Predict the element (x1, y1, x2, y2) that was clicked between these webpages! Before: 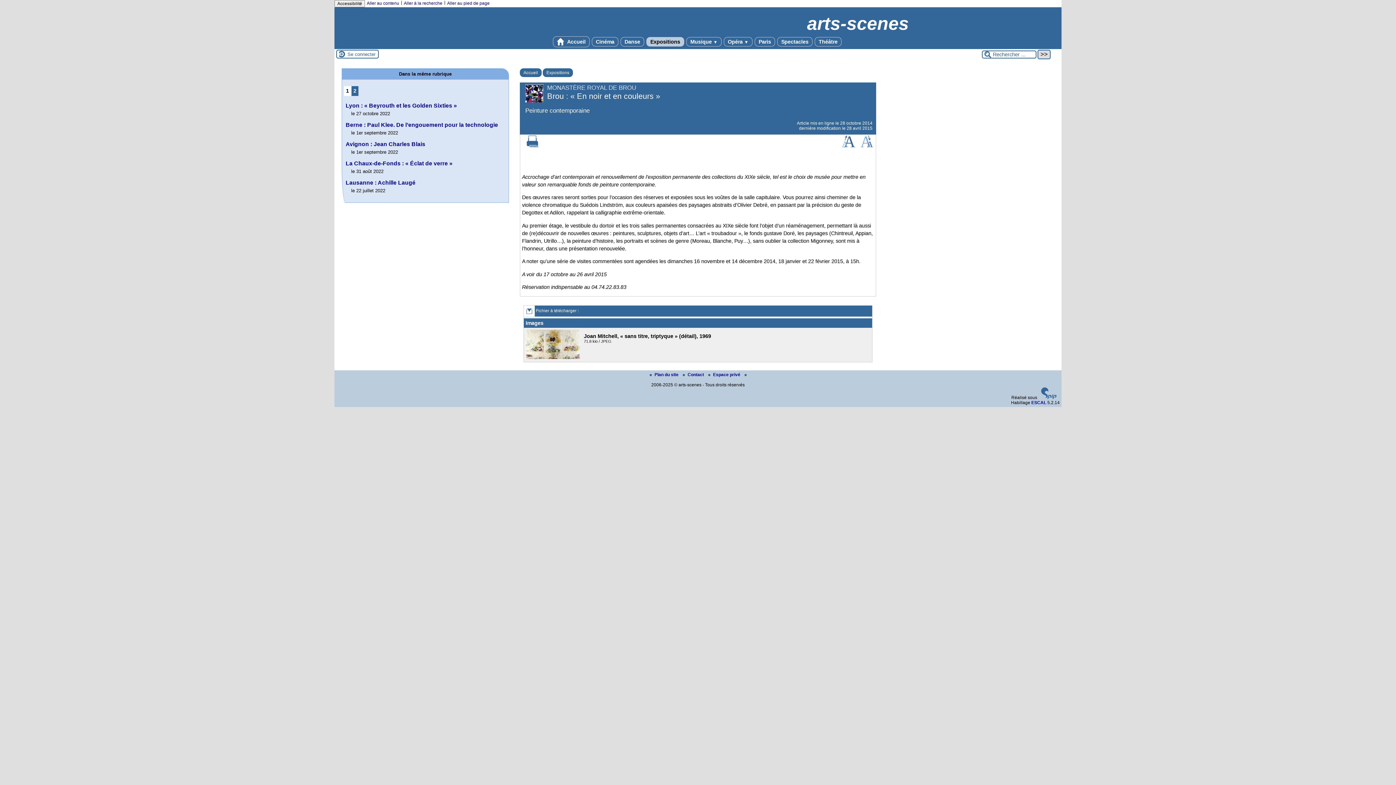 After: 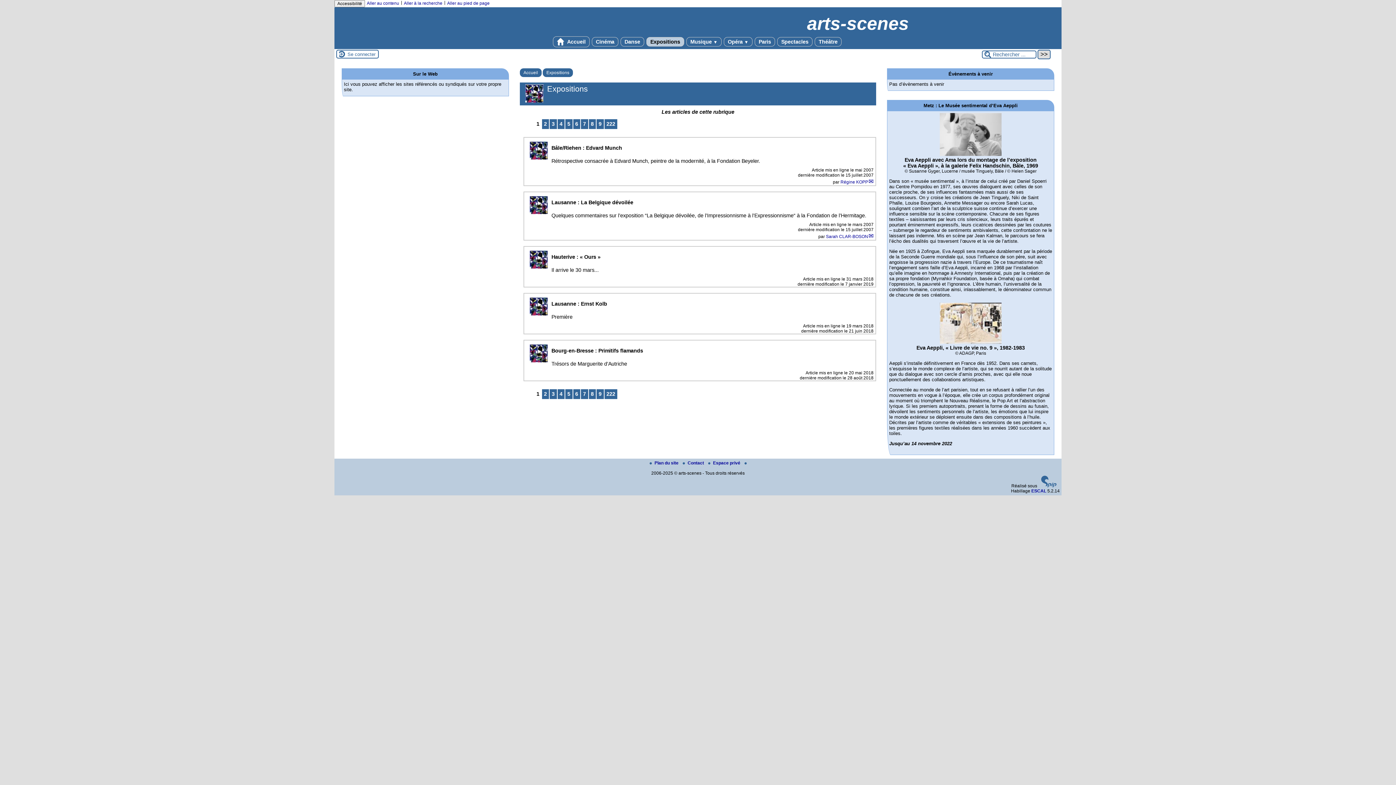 Action: bbox: (542, 68, 573, 77) label: Expositions